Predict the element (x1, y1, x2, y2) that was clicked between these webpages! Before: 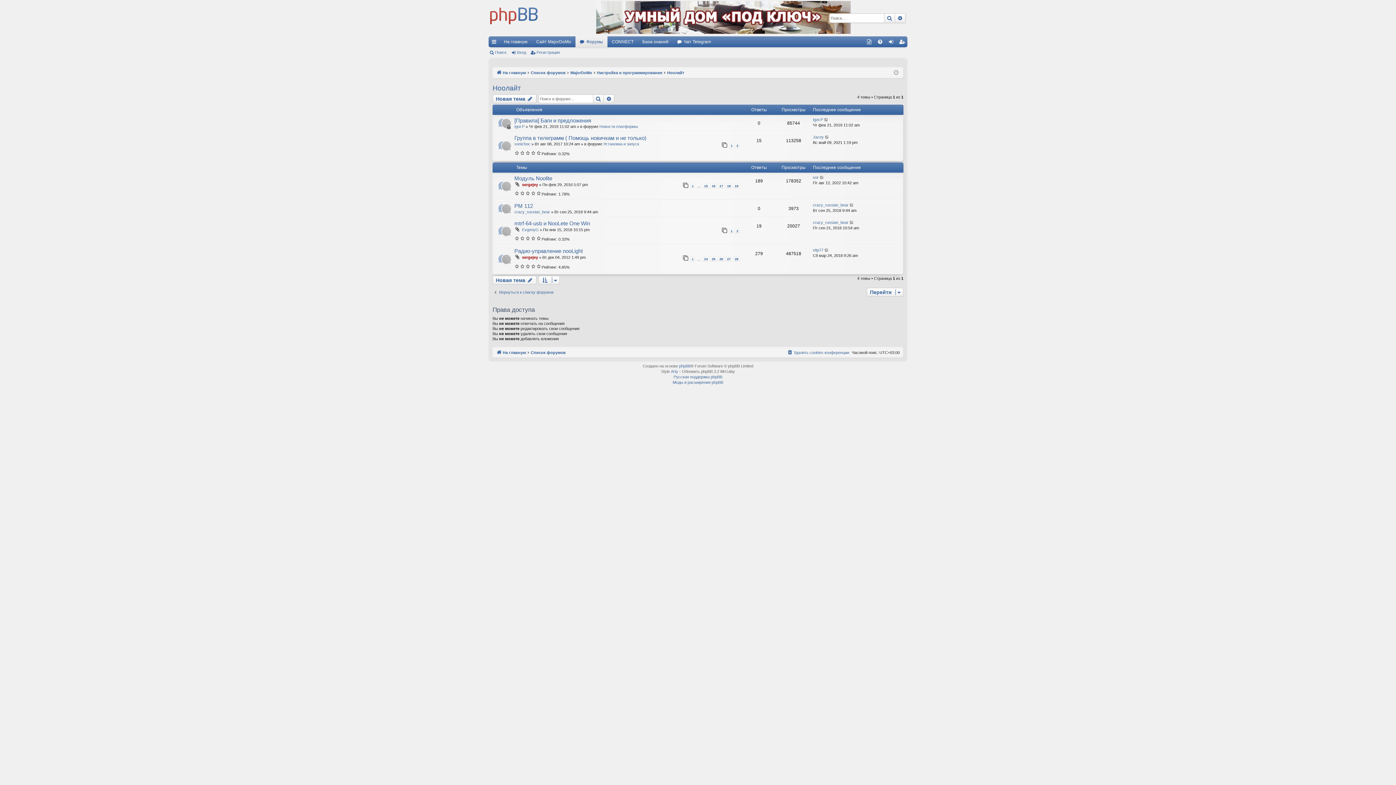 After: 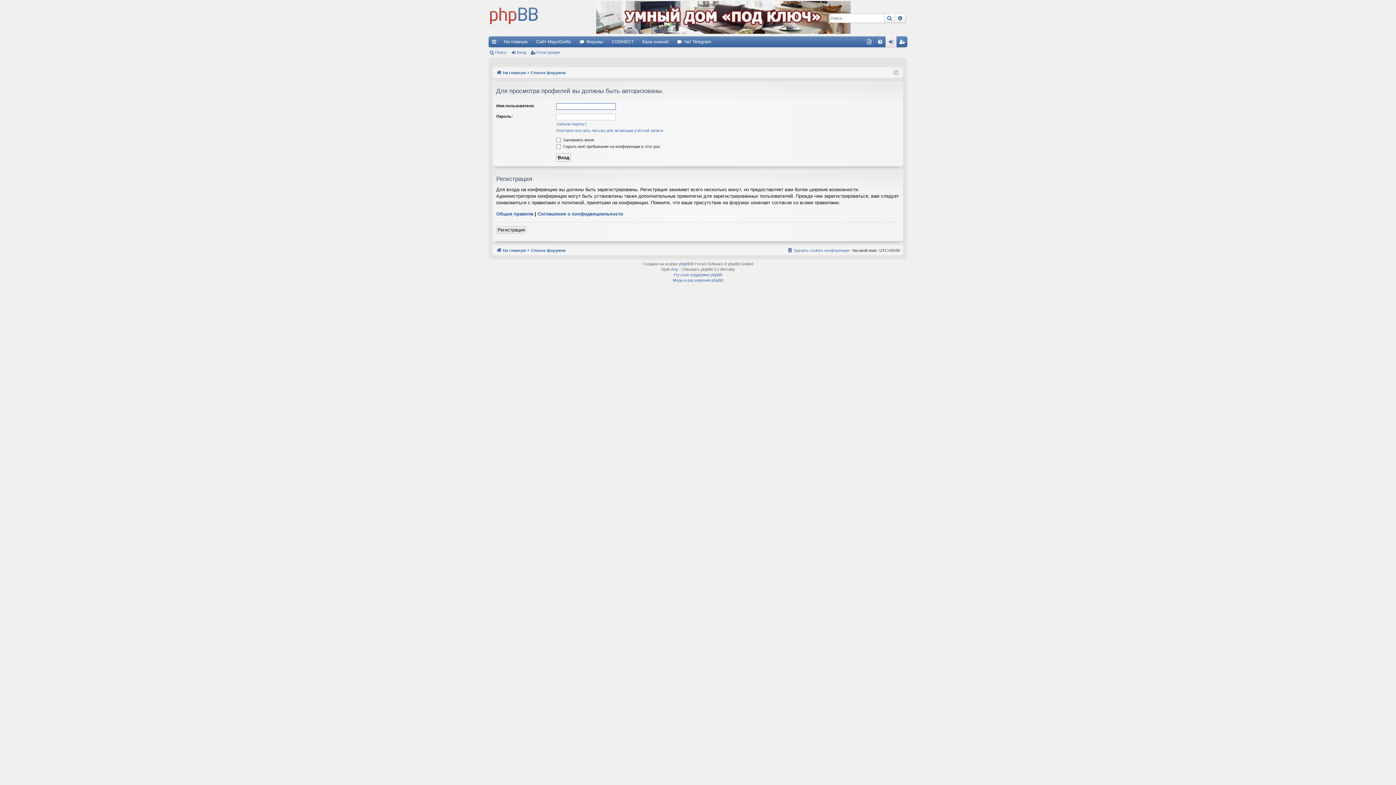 Action: label: Igor.P bbox: (813, 117, 823, 122)